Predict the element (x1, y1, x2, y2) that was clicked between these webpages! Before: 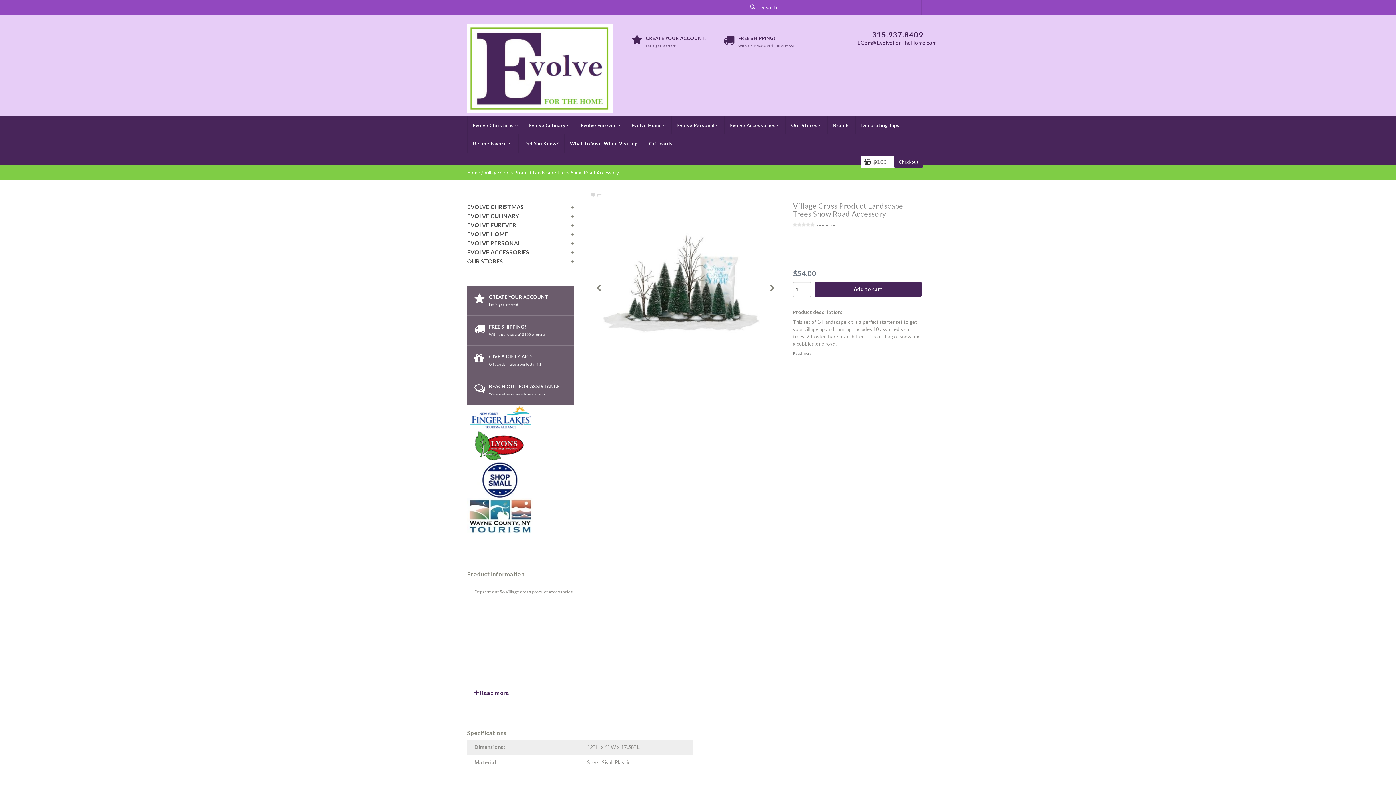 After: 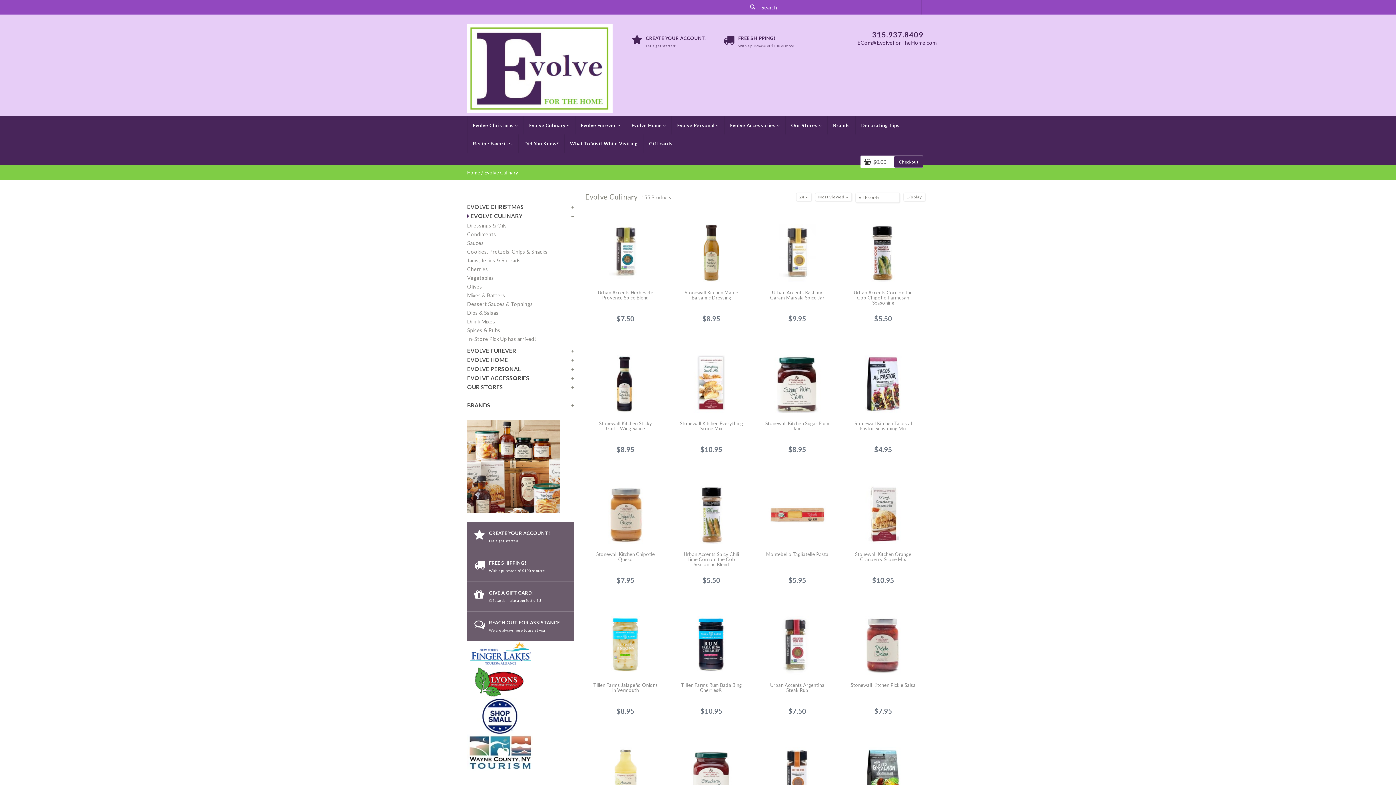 Action: bbox: (523, 116, 575, 134) label: Evolve Culinary 